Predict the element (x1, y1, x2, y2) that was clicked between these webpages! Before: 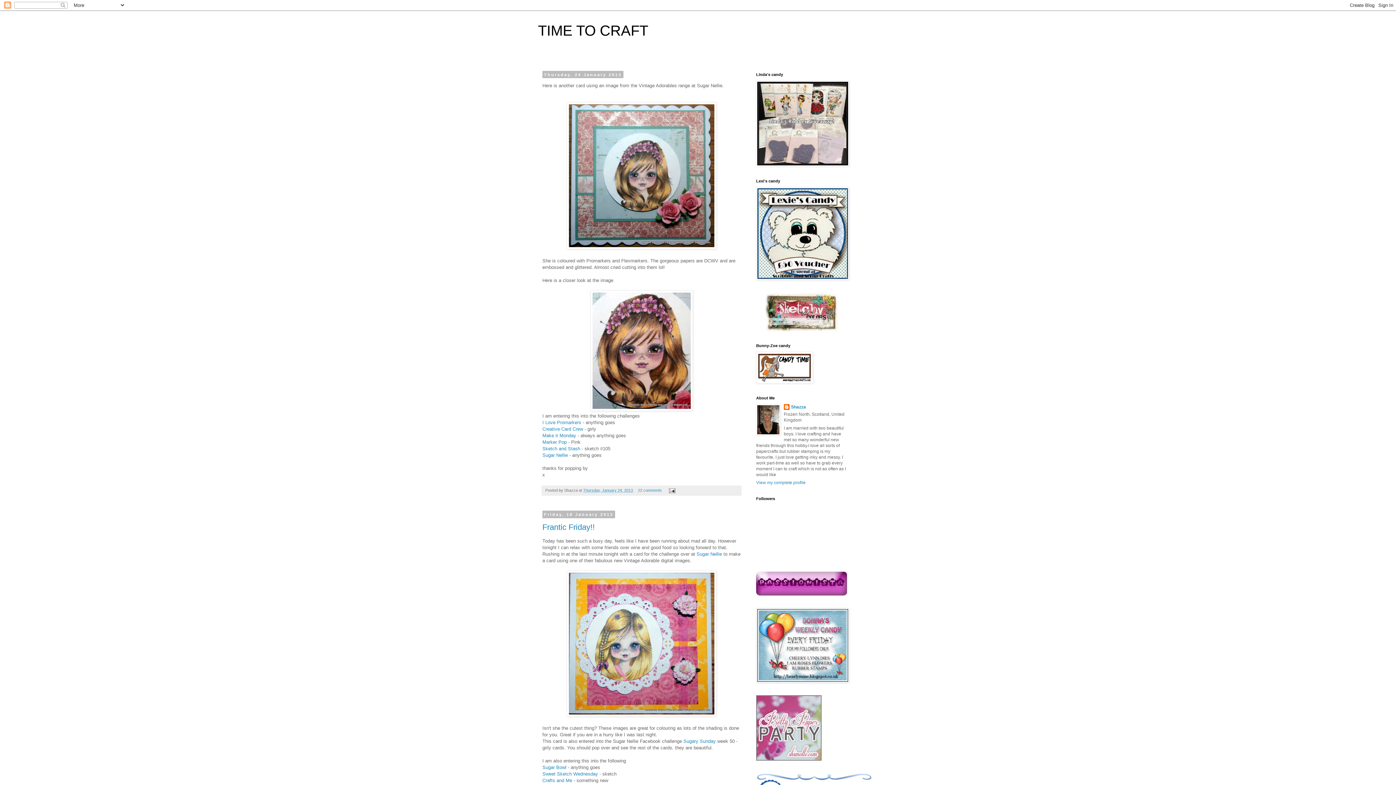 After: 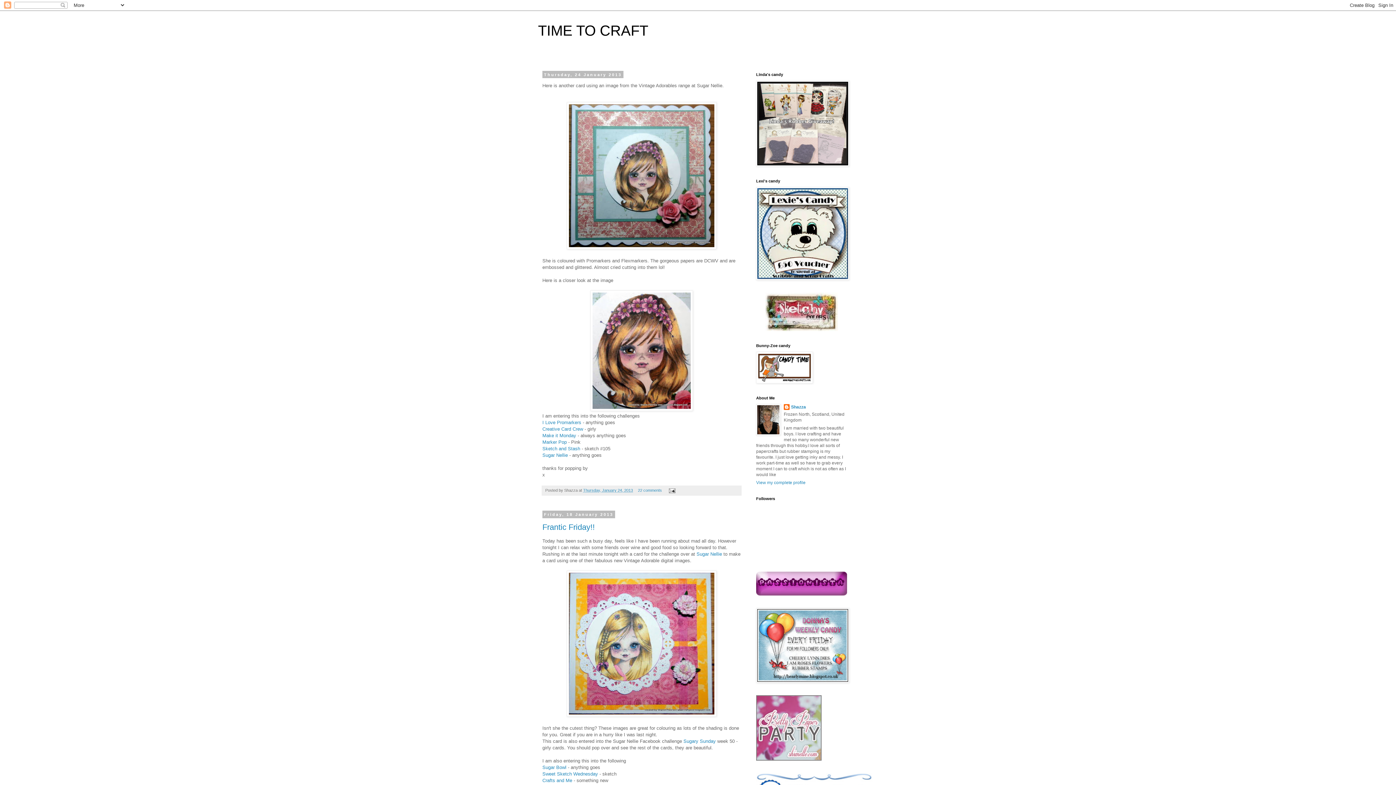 Action: bbox: (756, 592, 847, 597)